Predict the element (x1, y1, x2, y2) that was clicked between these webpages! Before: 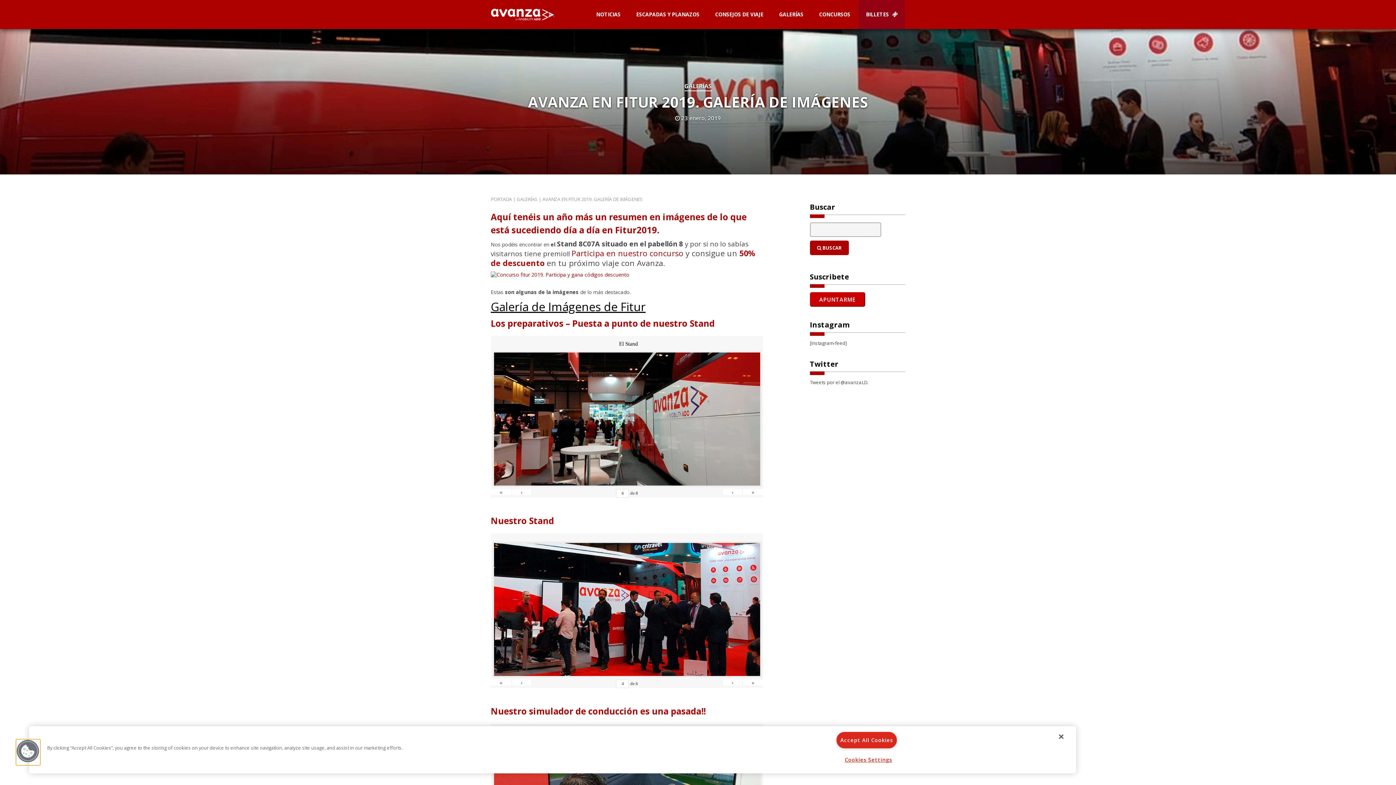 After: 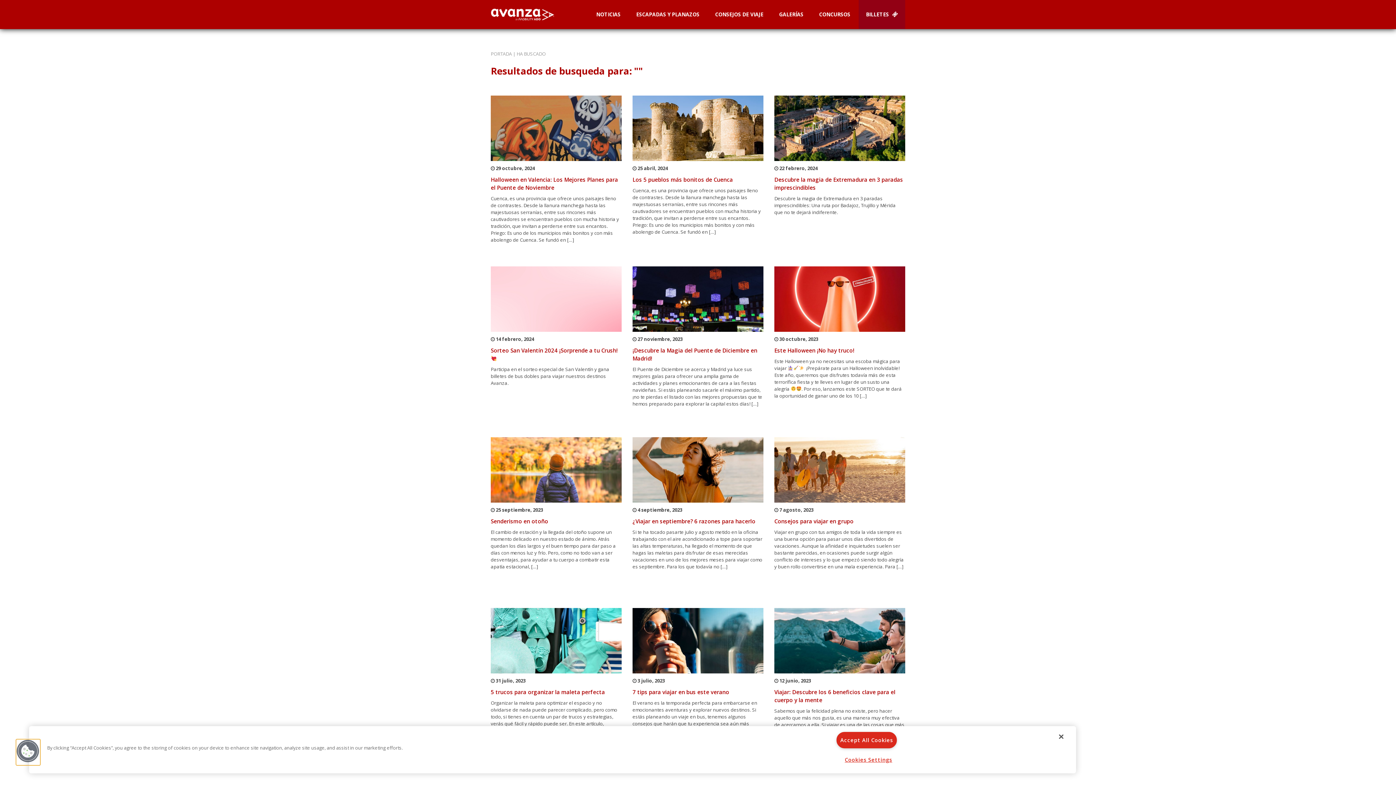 Action: bbox: (810, 240, 848, 255) label:  BUSCAR